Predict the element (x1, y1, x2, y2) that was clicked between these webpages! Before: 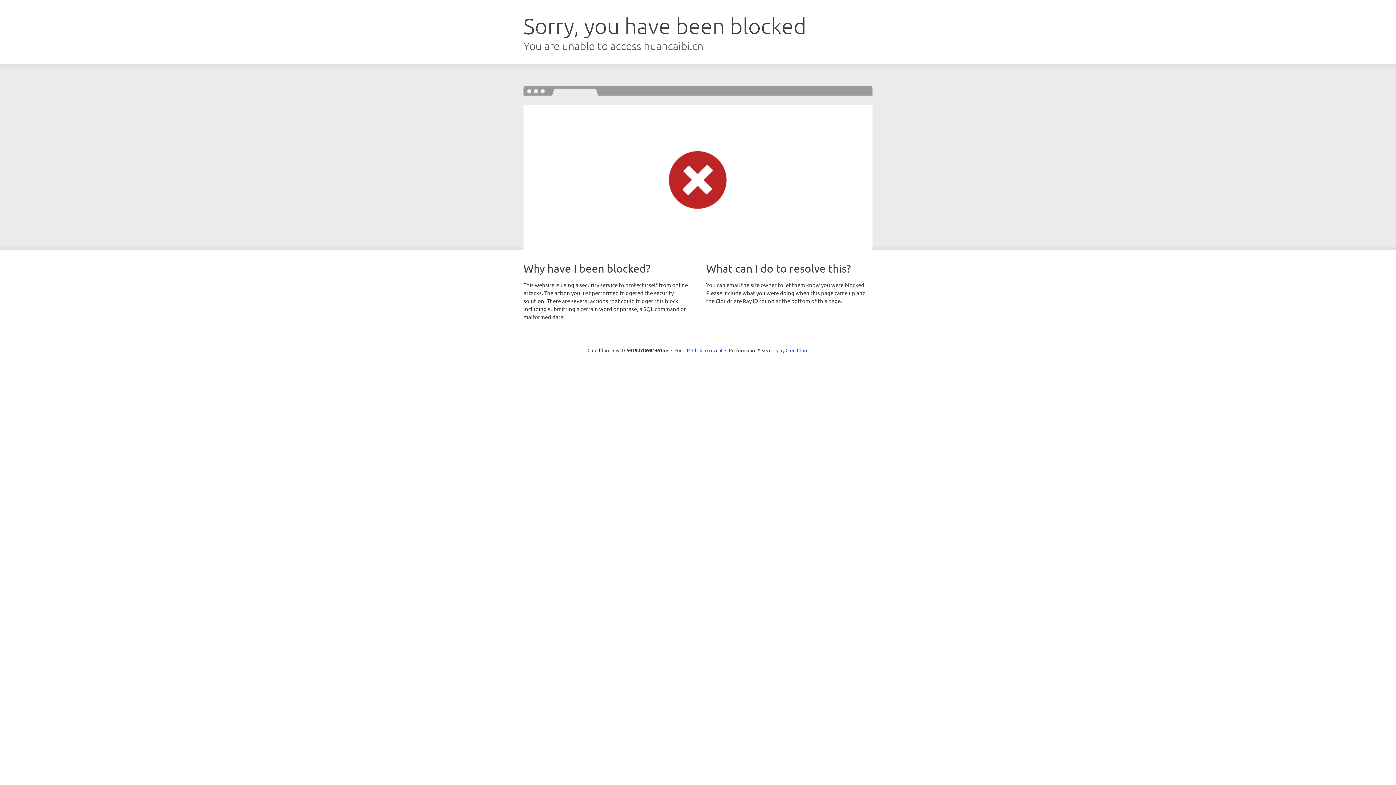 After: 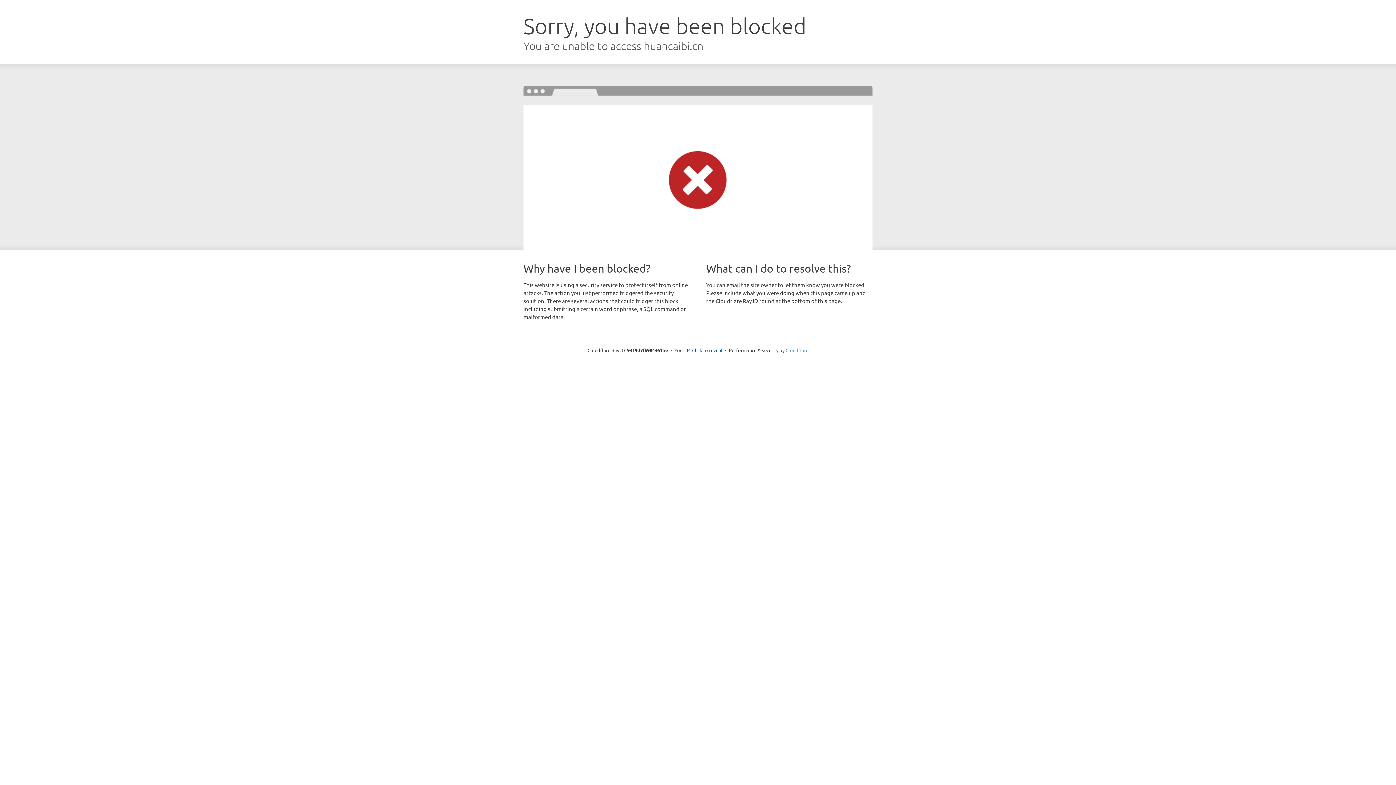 Action: label: Cloudflare bbox: (785, 347, 808, 353)